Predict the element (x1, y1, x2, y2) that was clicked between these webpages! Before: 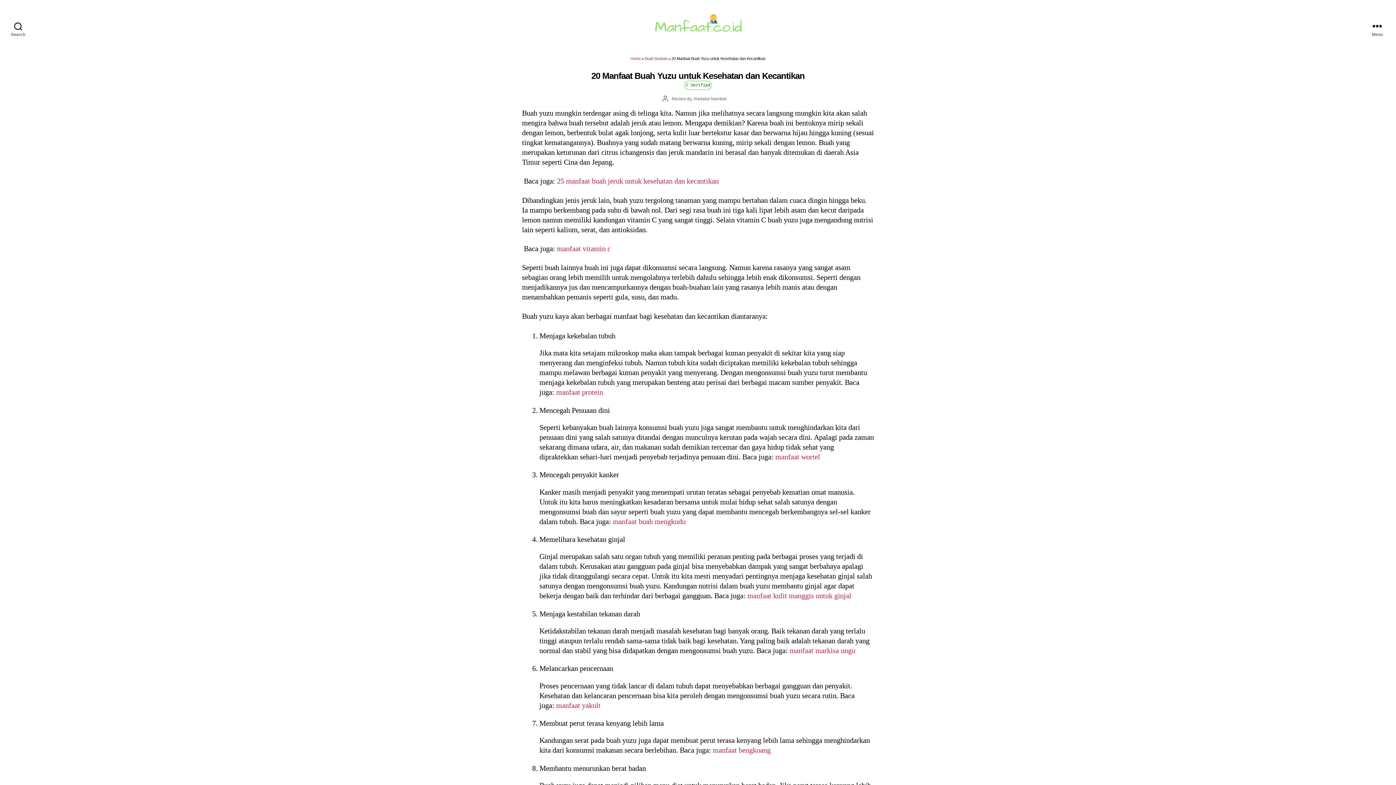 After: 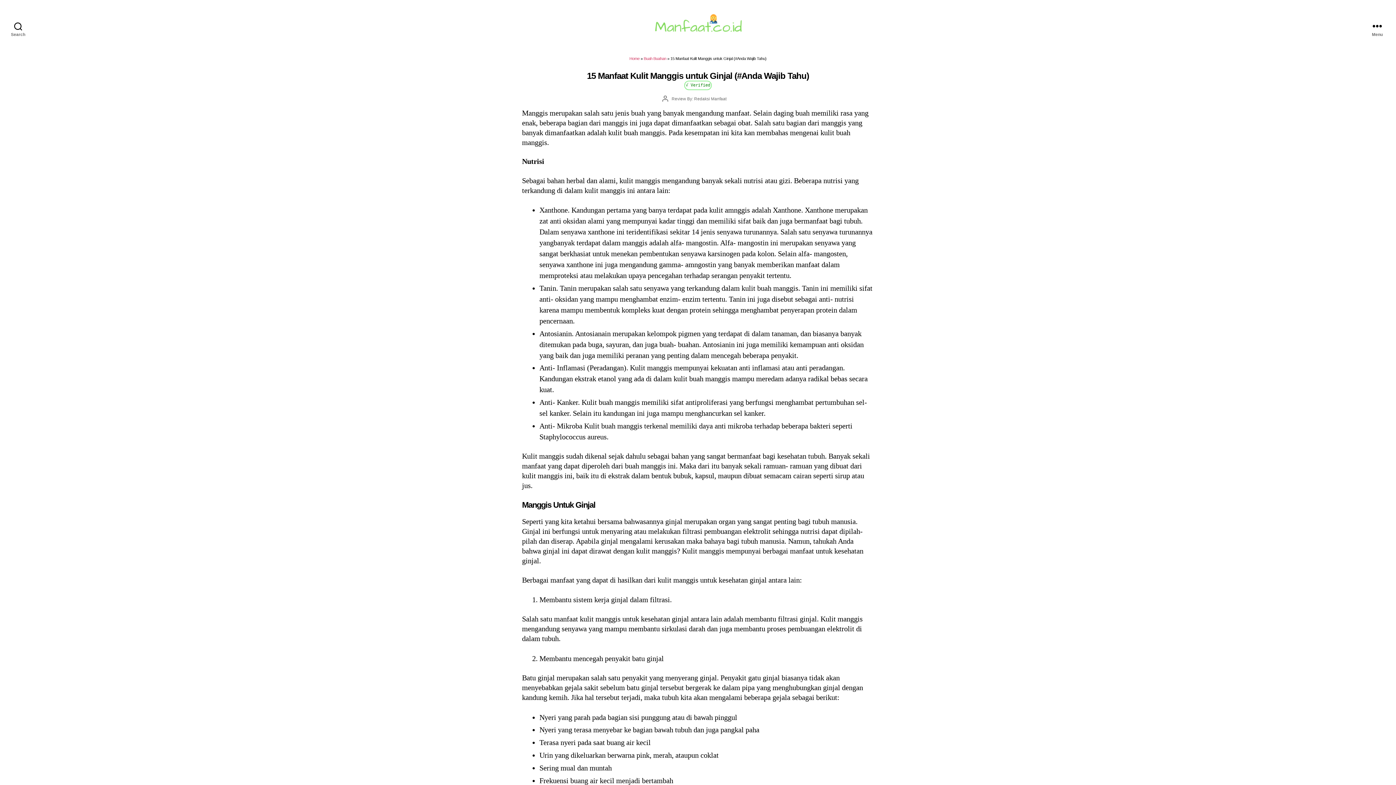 Action: bbox: (747, 592, 851, 600) label: manfaat kulit manggis untuk ginjal